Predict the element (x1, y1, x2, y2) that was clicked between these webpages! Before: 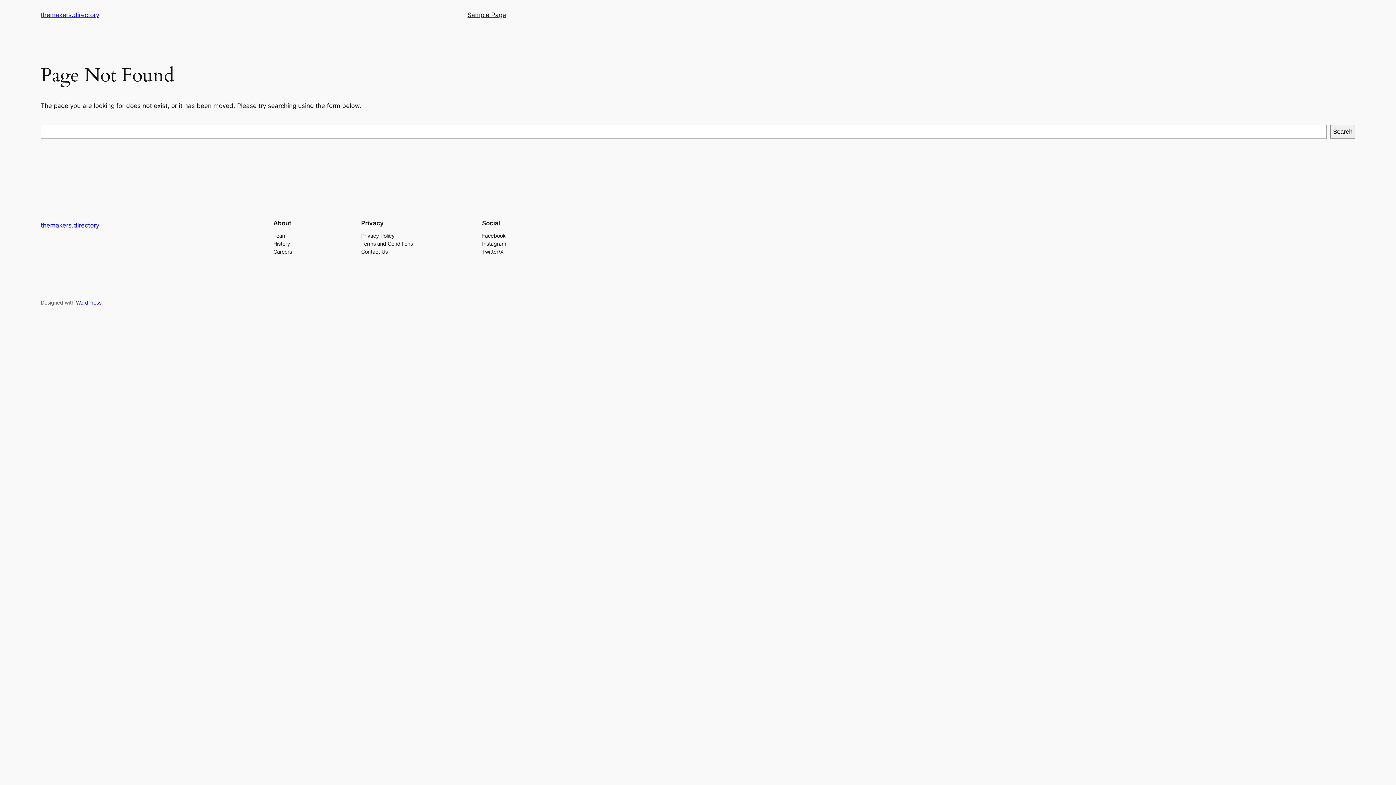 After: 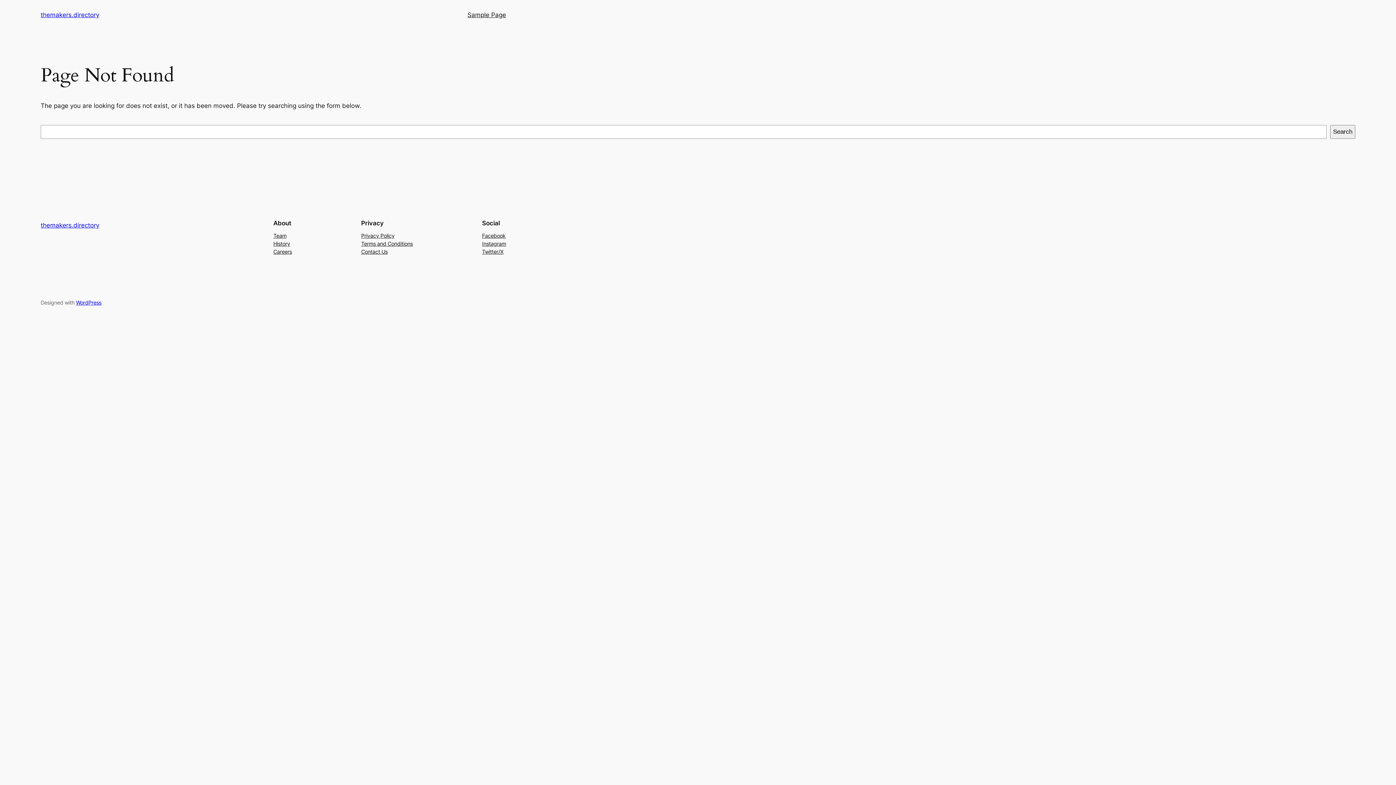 Action: bbox: (273, 247, 292, 255) label: Careers